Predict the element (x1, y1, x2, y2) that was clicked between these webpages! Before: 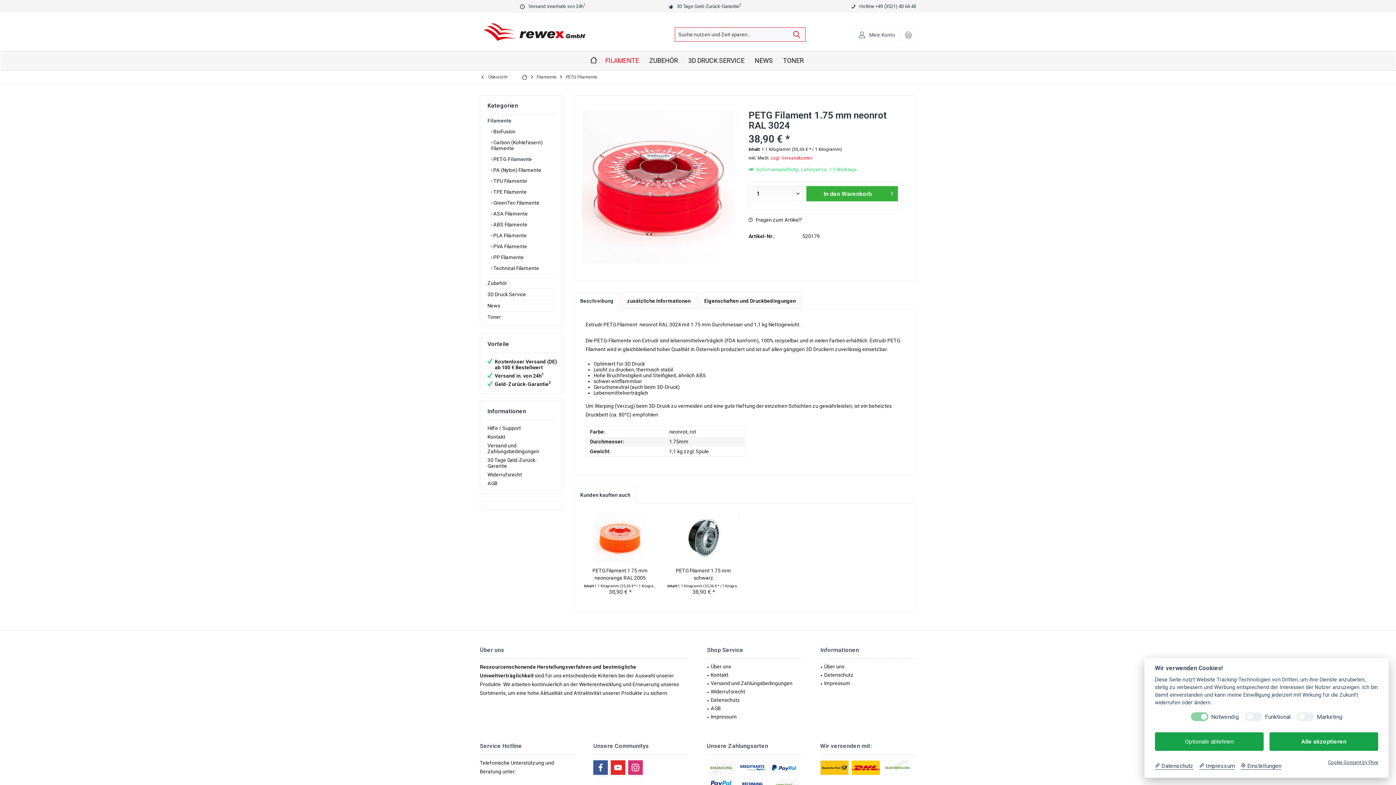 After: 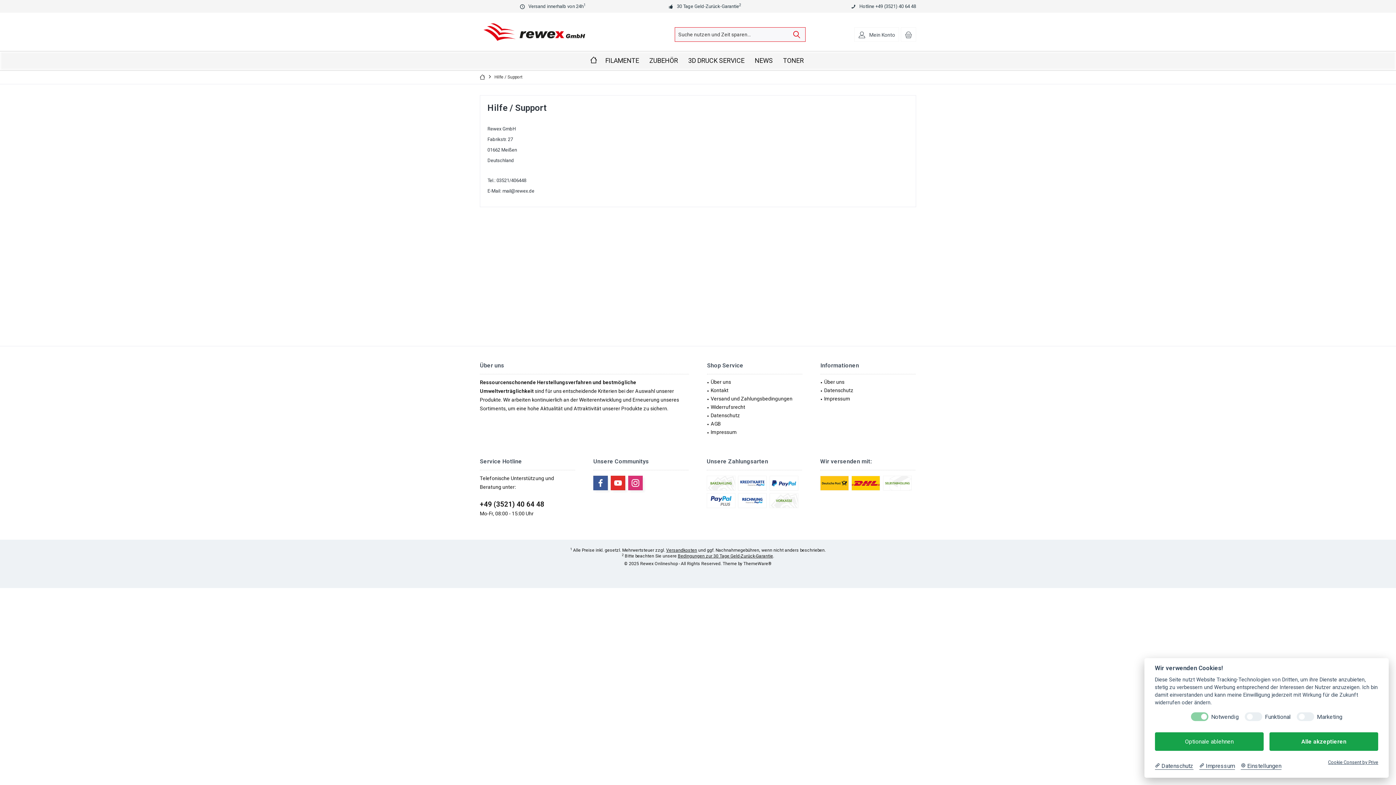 Action: bbox: (487, 424, 556, 432) label: Hilfe / Support